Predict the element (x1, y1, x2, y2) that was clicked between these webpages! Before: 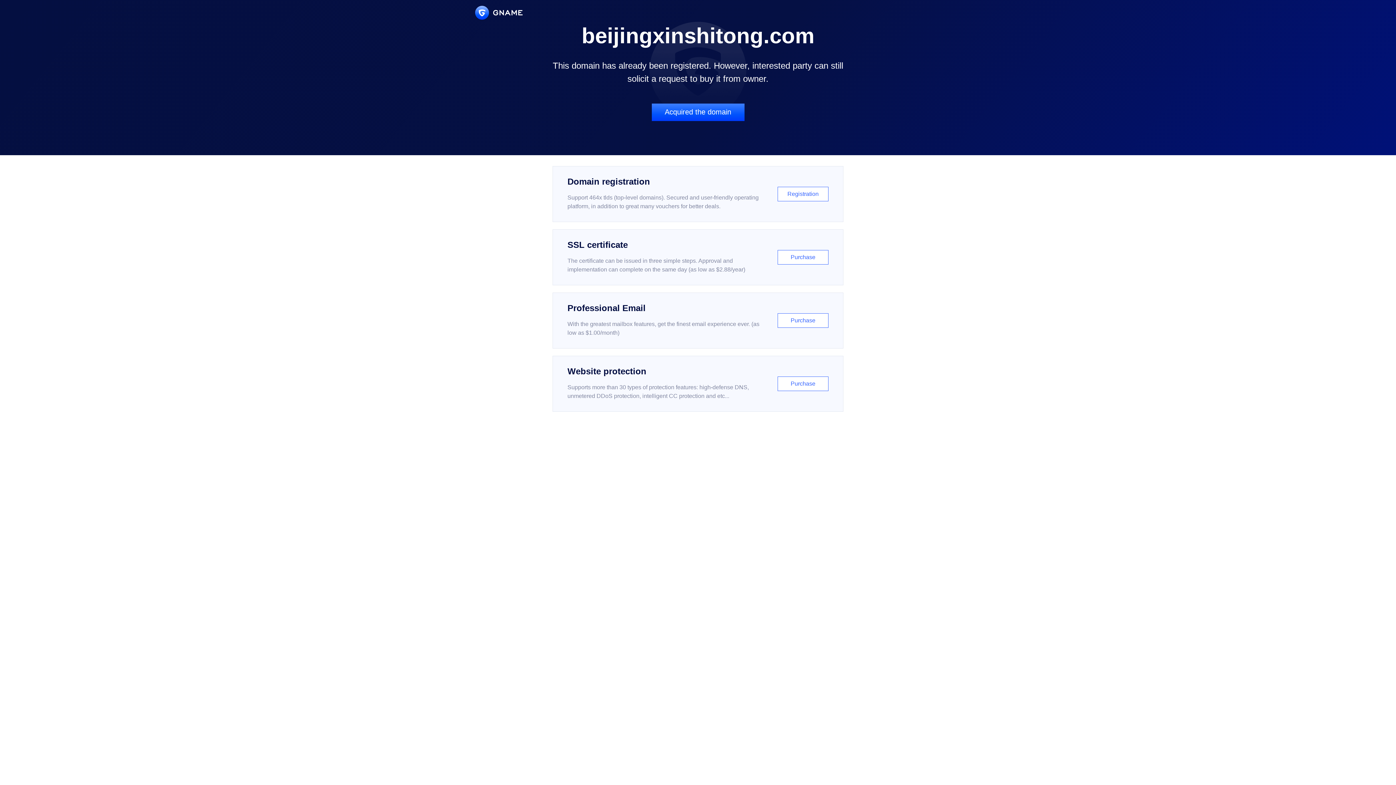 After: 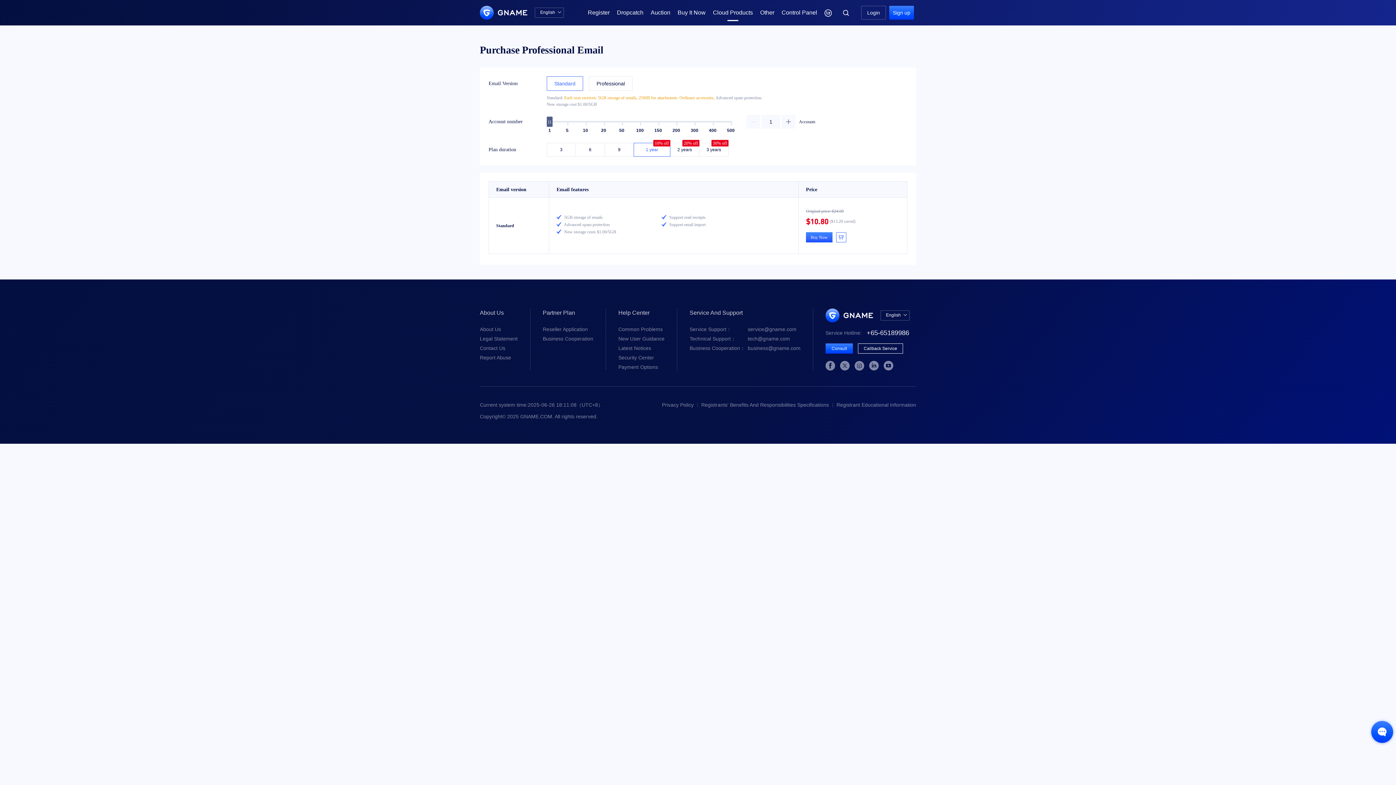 Action: label: Professional Email

With the greatest mailbox features, get the finest email experience ever. (as low as $1.00/month)

Purchase bbox: (552, 292, 843, 348)